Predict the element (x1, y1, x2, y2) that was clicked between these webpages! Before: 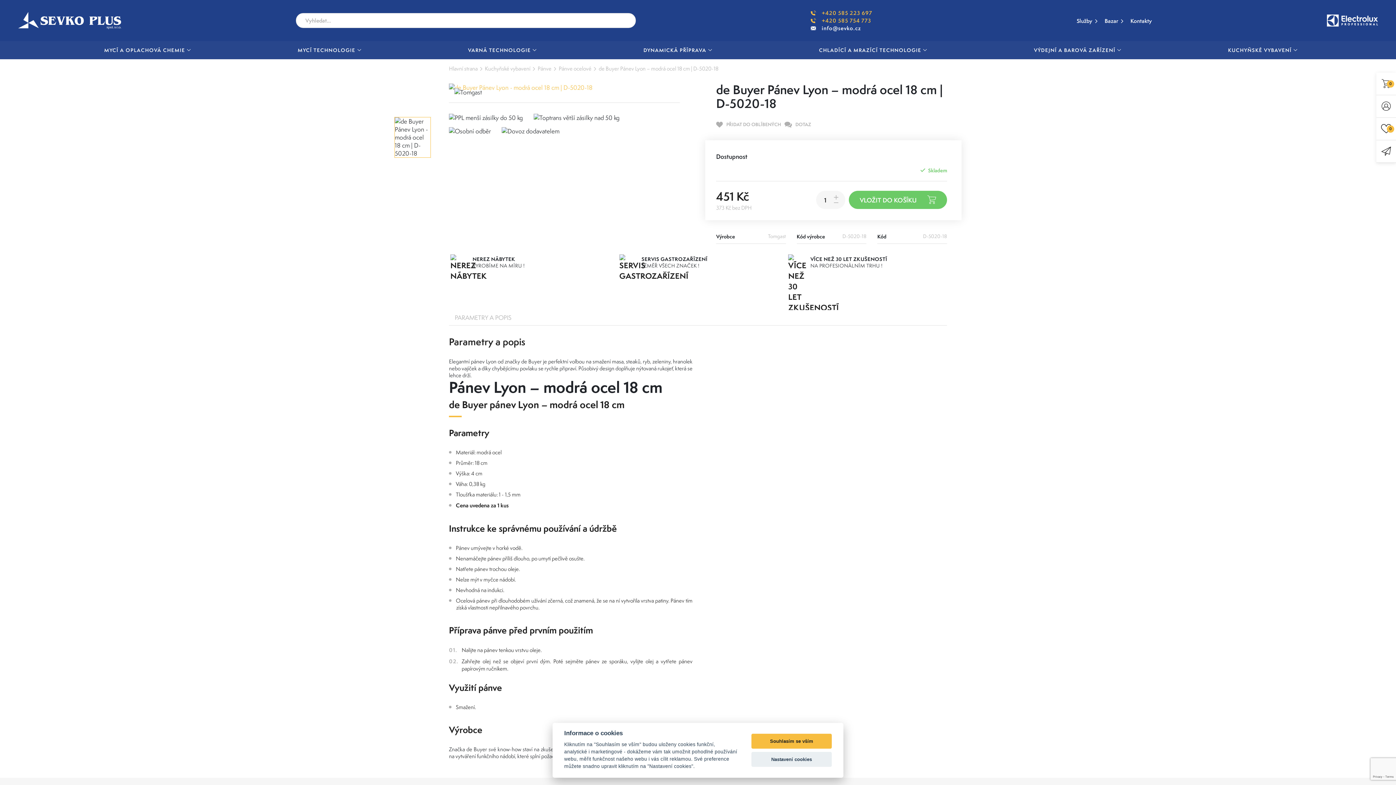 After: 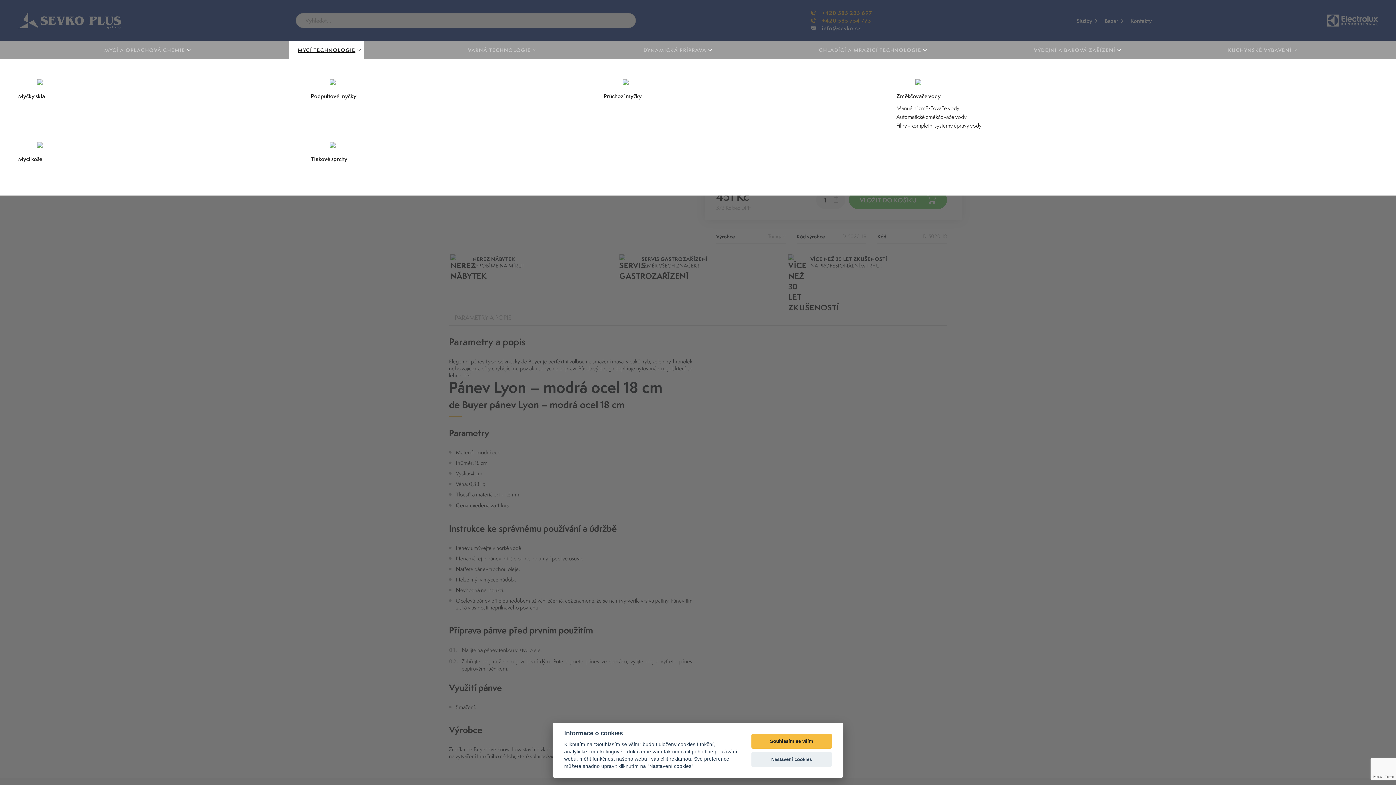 Action: bbox: (289, 41, 363, 59) label: MYCÍ TECHNOLOGIE